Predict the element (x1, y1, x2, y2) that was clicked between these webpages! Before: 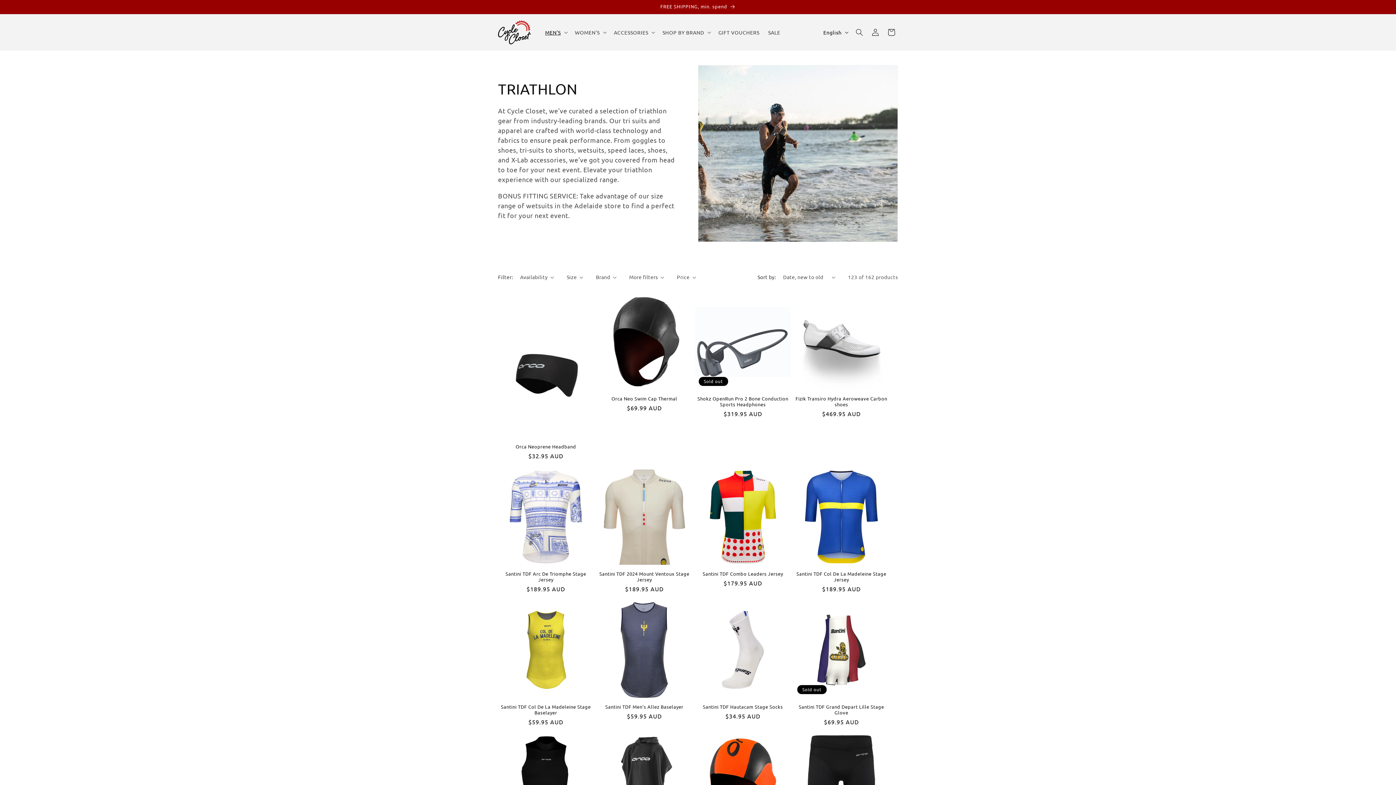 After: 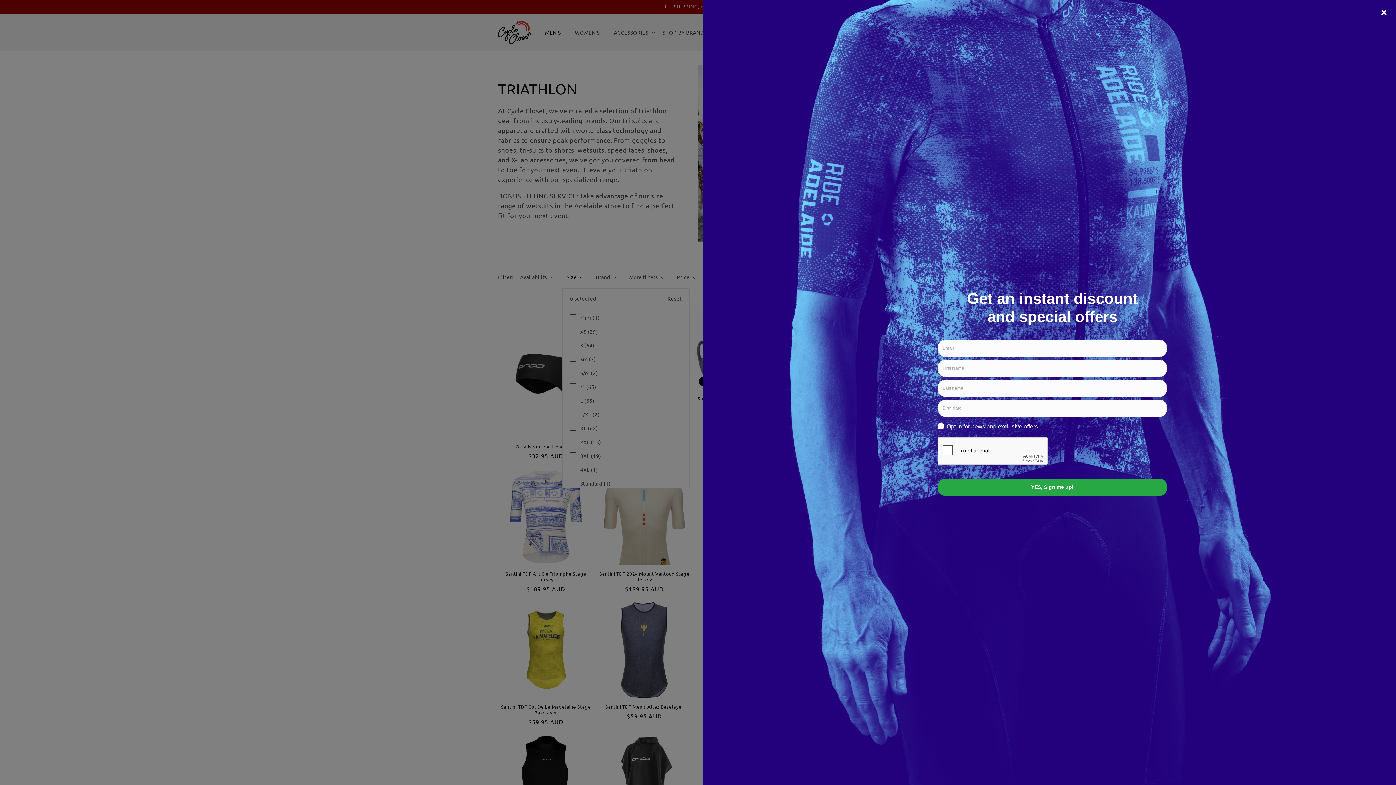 Action: label: Size (0 selected) bbox: (566, 273, 583, 281)